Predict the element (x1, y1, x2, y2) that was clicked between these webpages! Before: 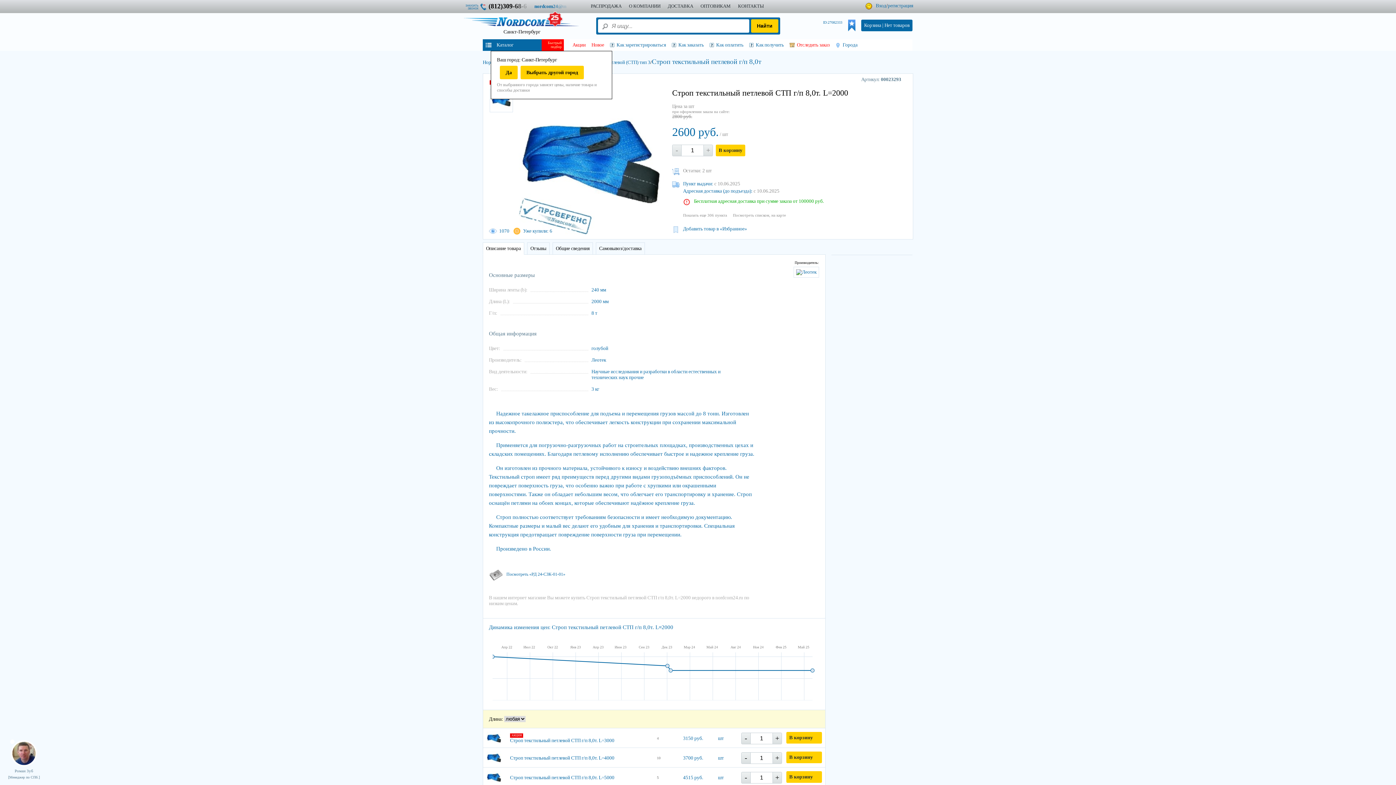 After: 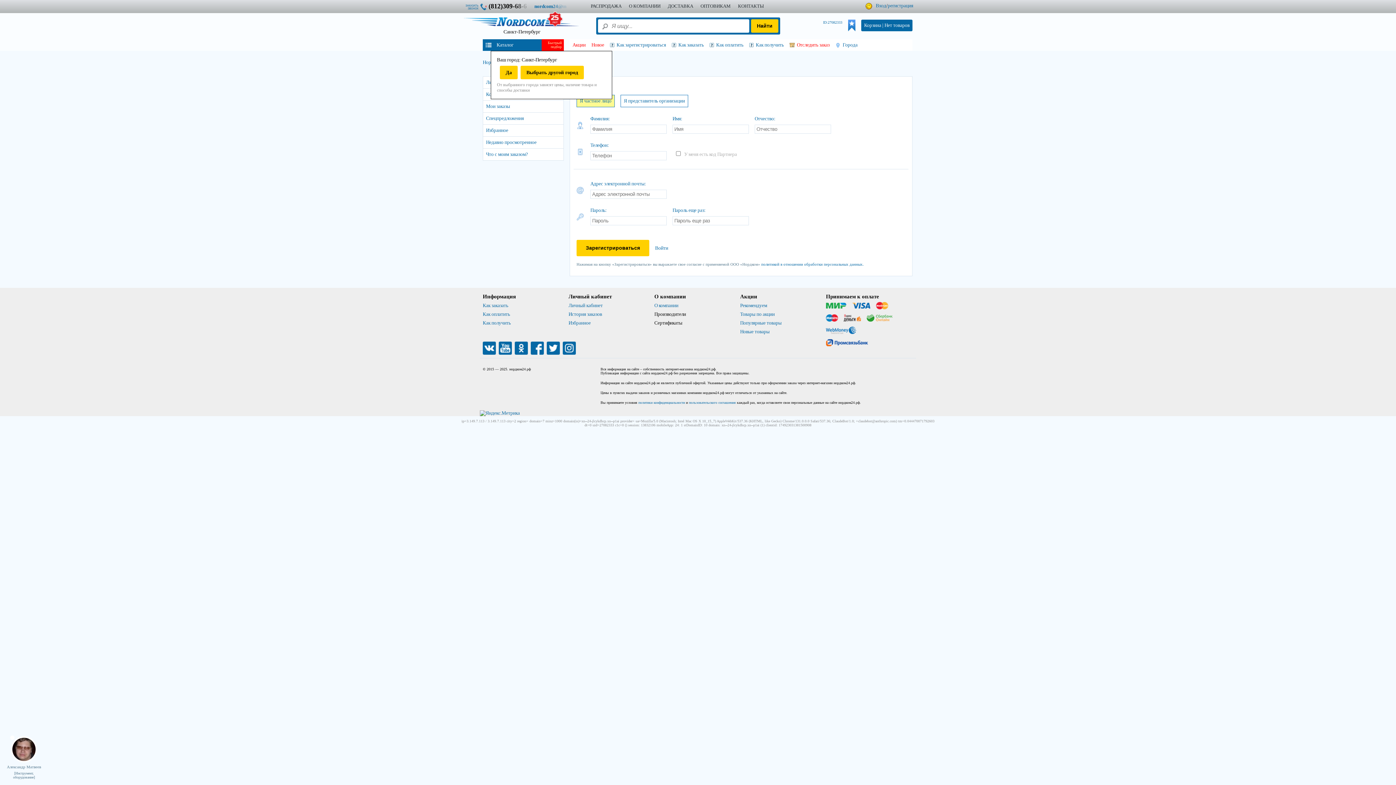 Action: label: регистрация bbox: (888, 2, 913, 8)